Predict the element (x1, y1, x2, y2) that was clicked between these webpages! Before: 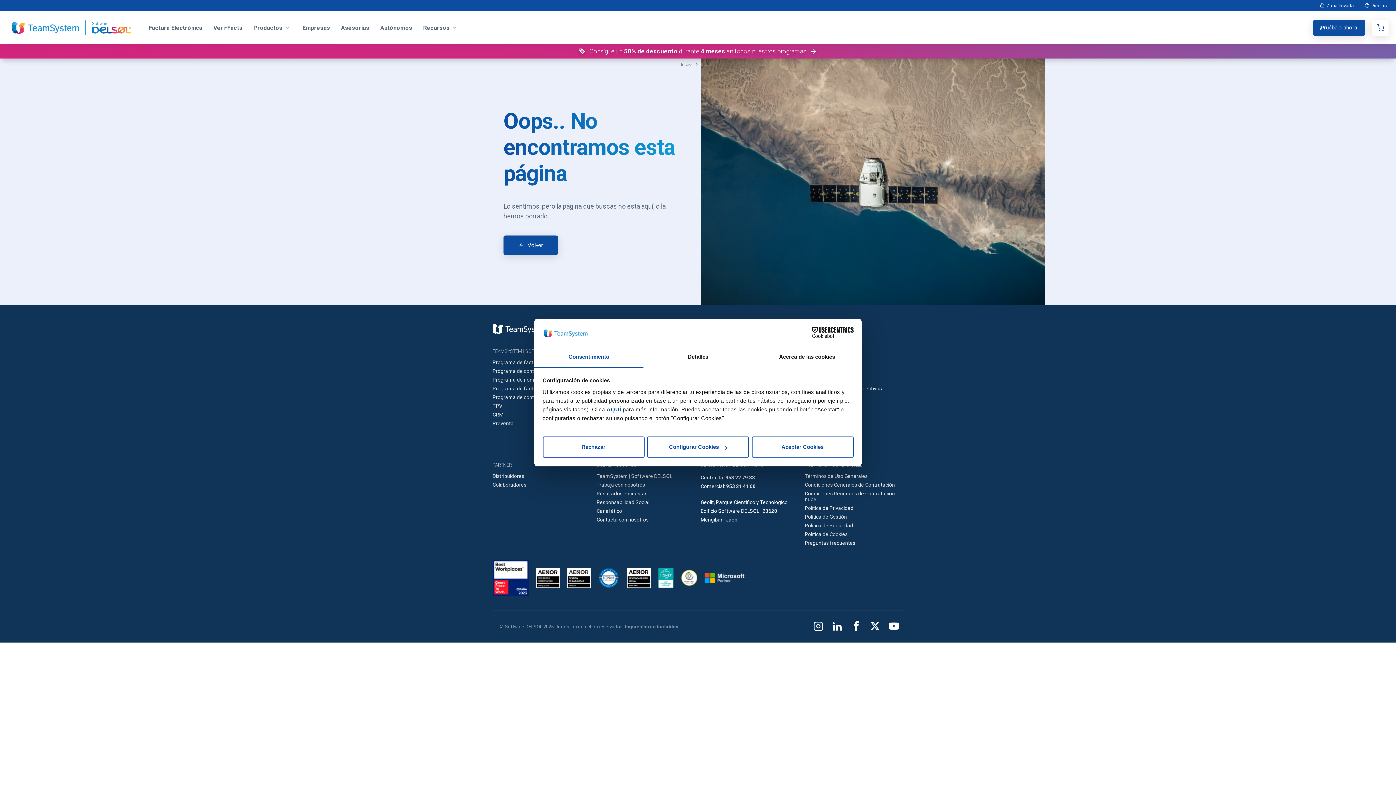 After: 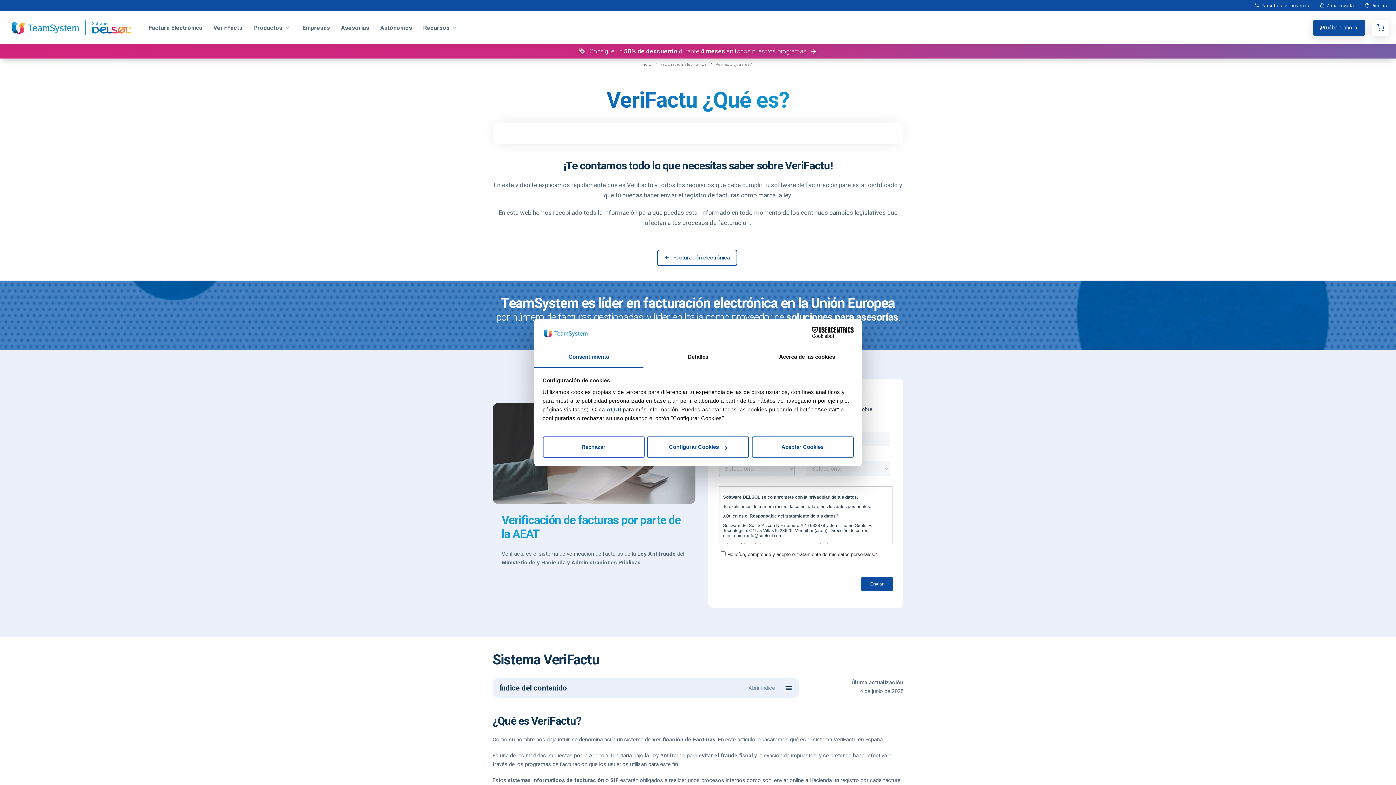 Action: label: Veri*Factu bbox: (209, 11, 246, 44)